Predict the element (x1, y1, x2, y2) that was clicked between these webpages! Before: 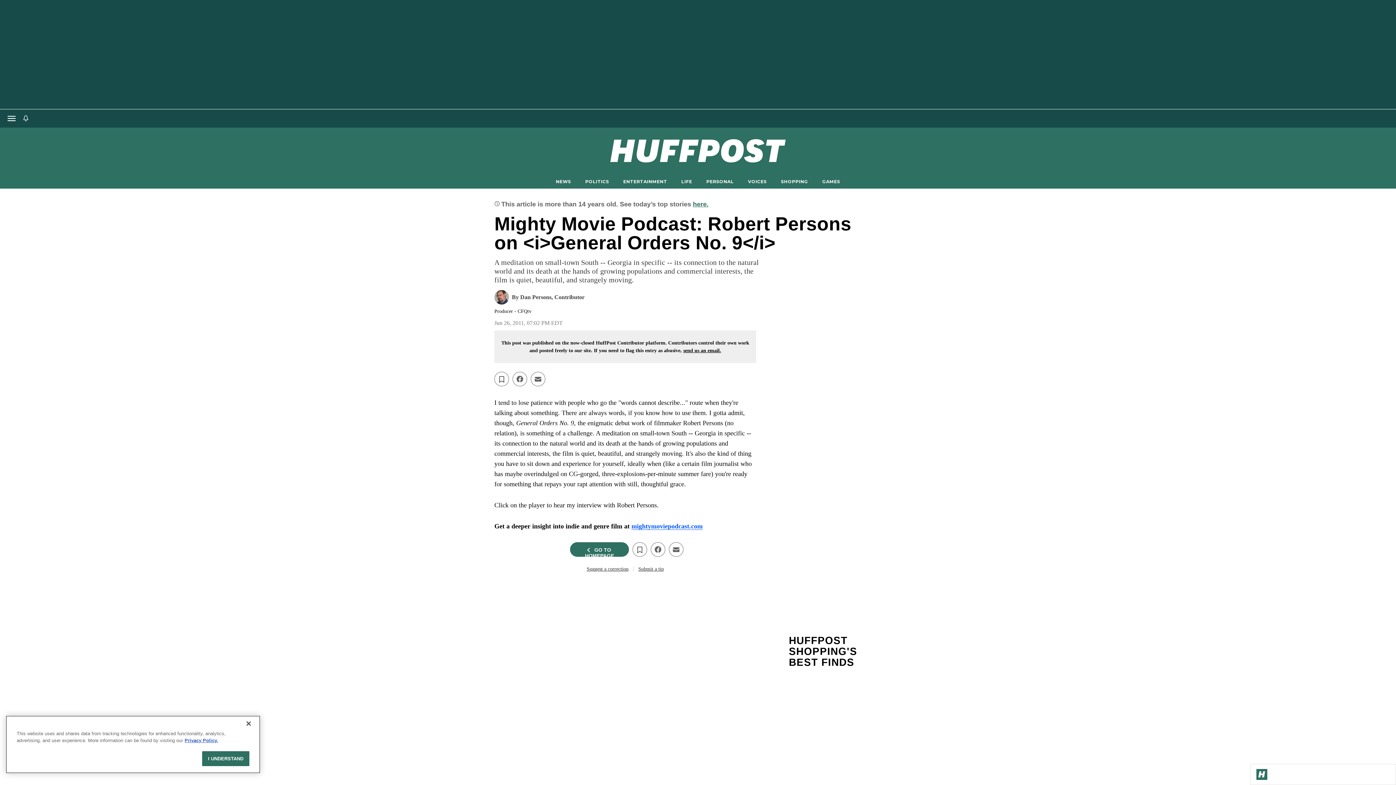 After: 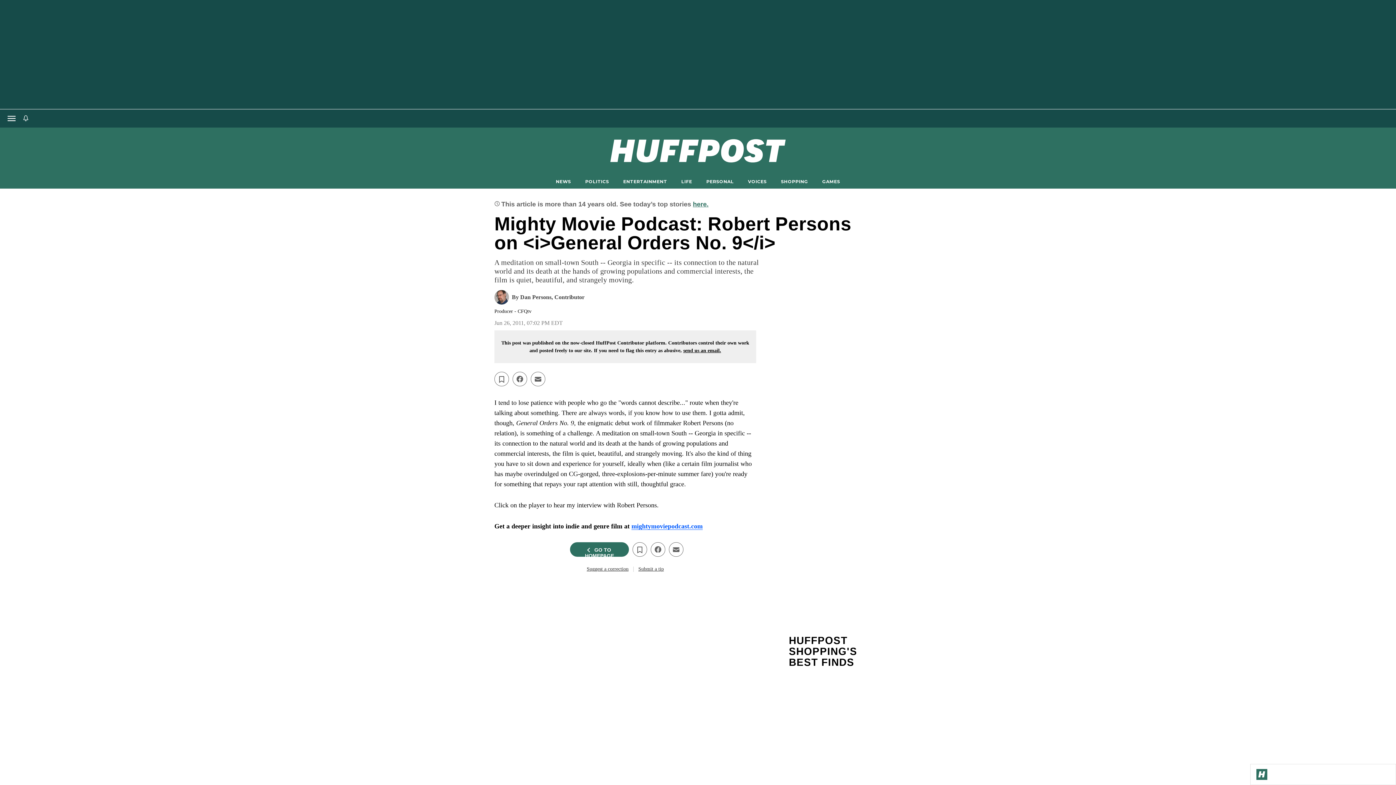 Action: bbox: (202, 751, 249, 766) label: I UNDERSTAND